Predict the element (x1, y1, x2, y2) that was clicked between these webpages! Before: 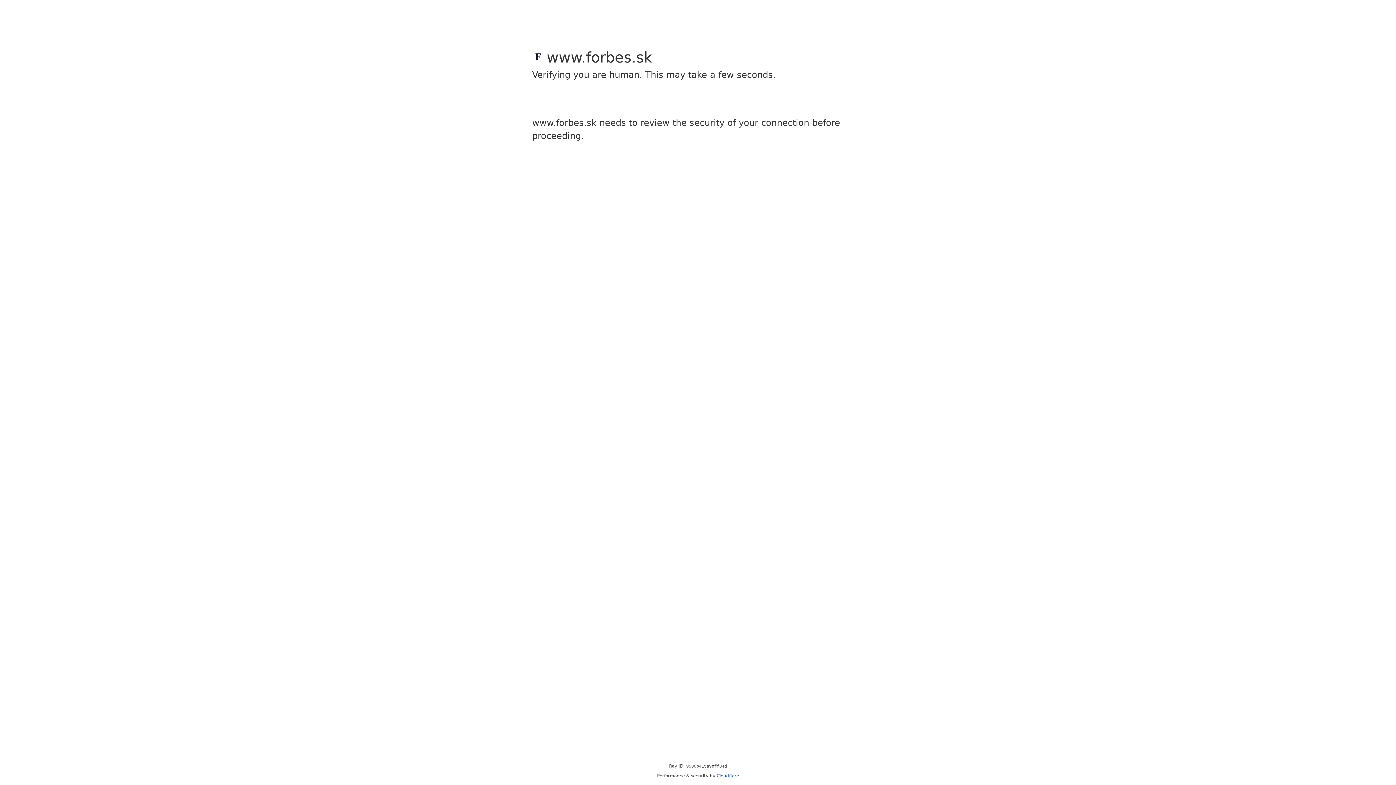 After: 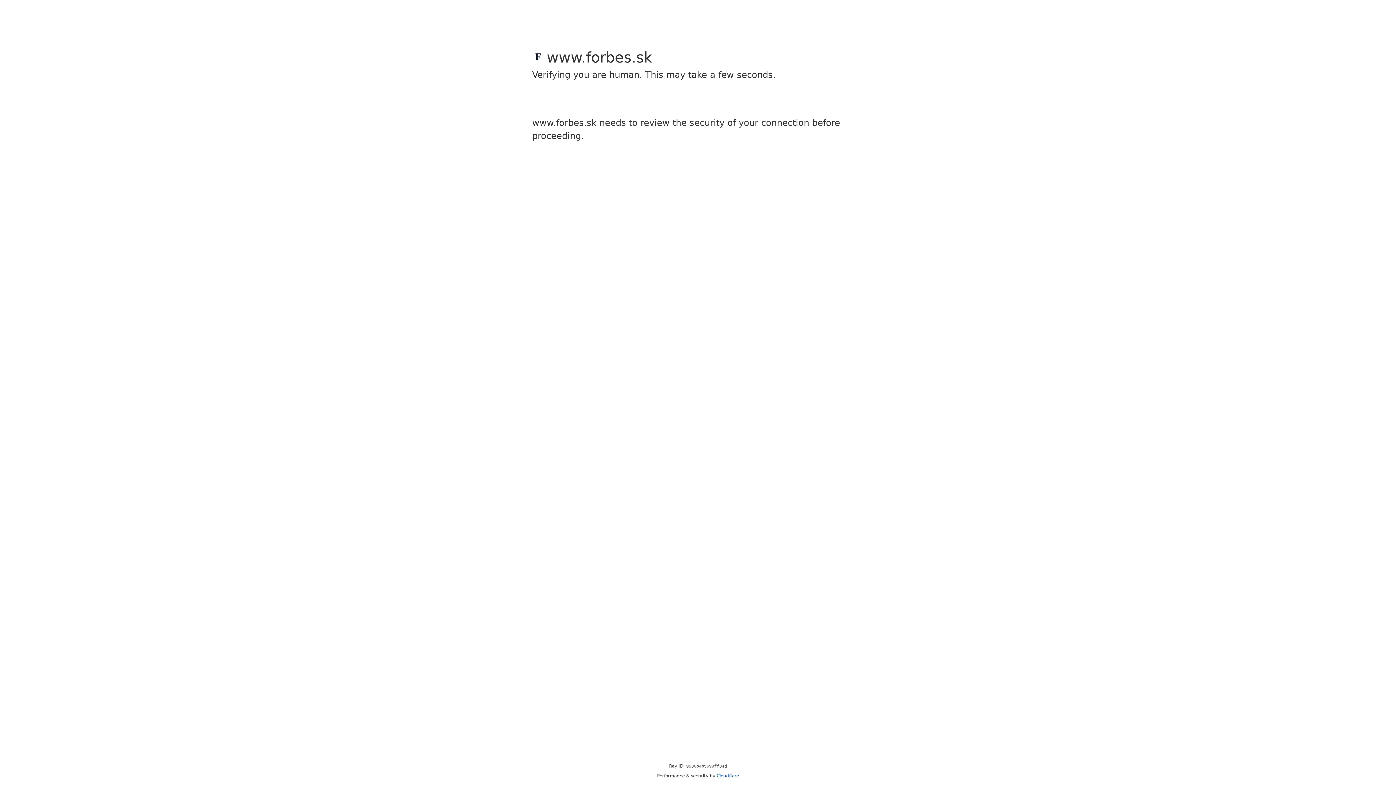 Action: bbox: (716, 773, 739, 778) label: Cloudflare